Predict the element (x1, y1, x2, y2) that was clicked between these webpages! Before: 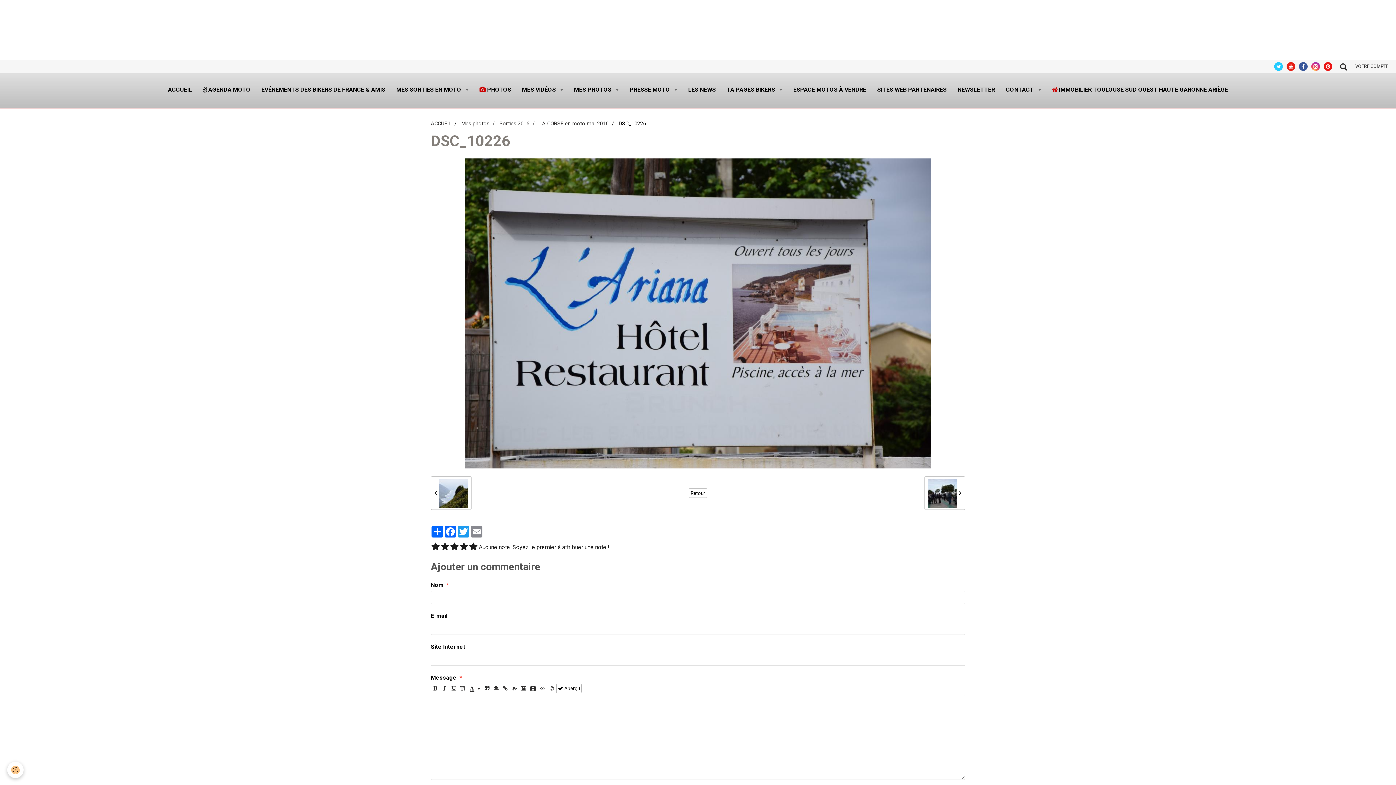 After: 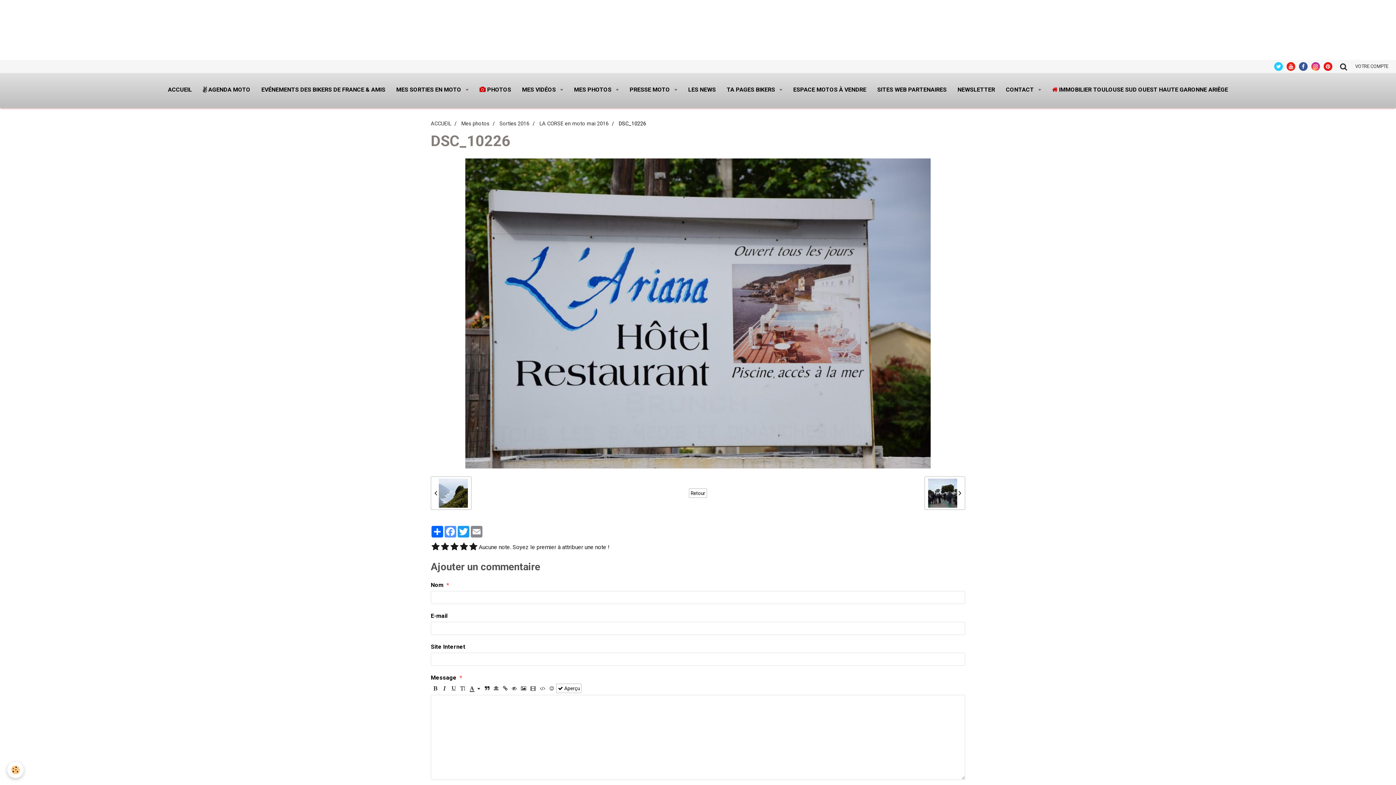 Action: label: Facebook bbox: (444, 526, 457, 537)